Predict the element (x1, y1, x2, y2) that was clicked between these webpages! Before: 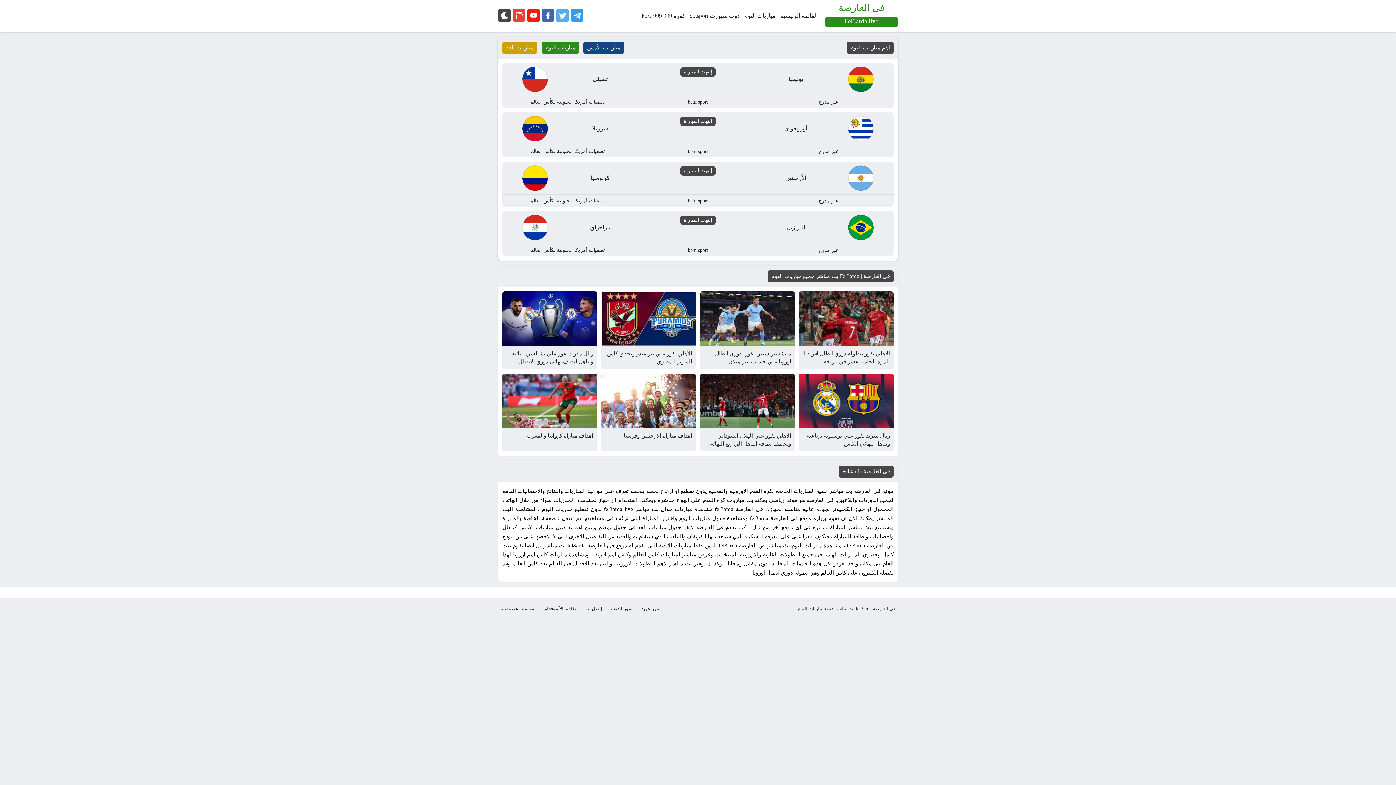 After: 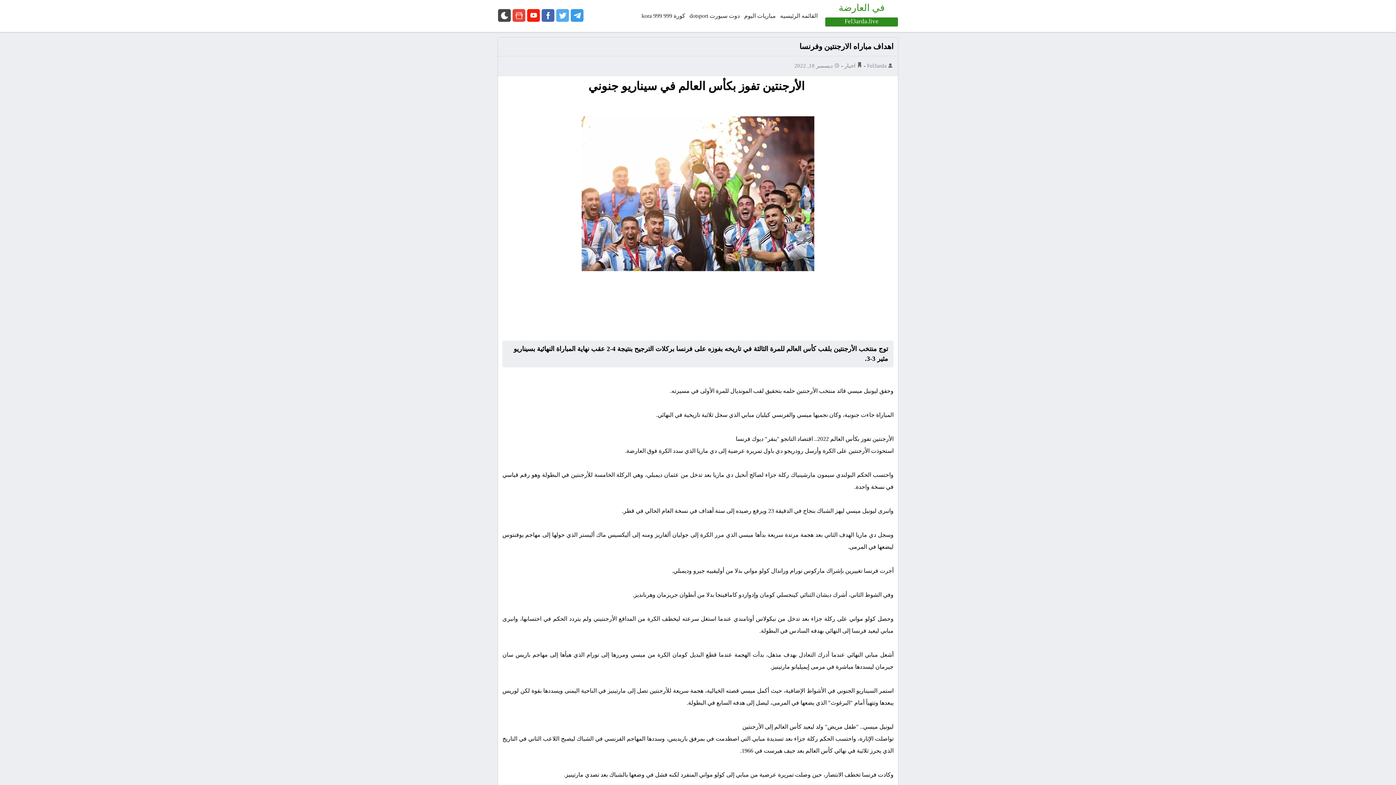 Action: bbox: (601, 373, 696, 428)